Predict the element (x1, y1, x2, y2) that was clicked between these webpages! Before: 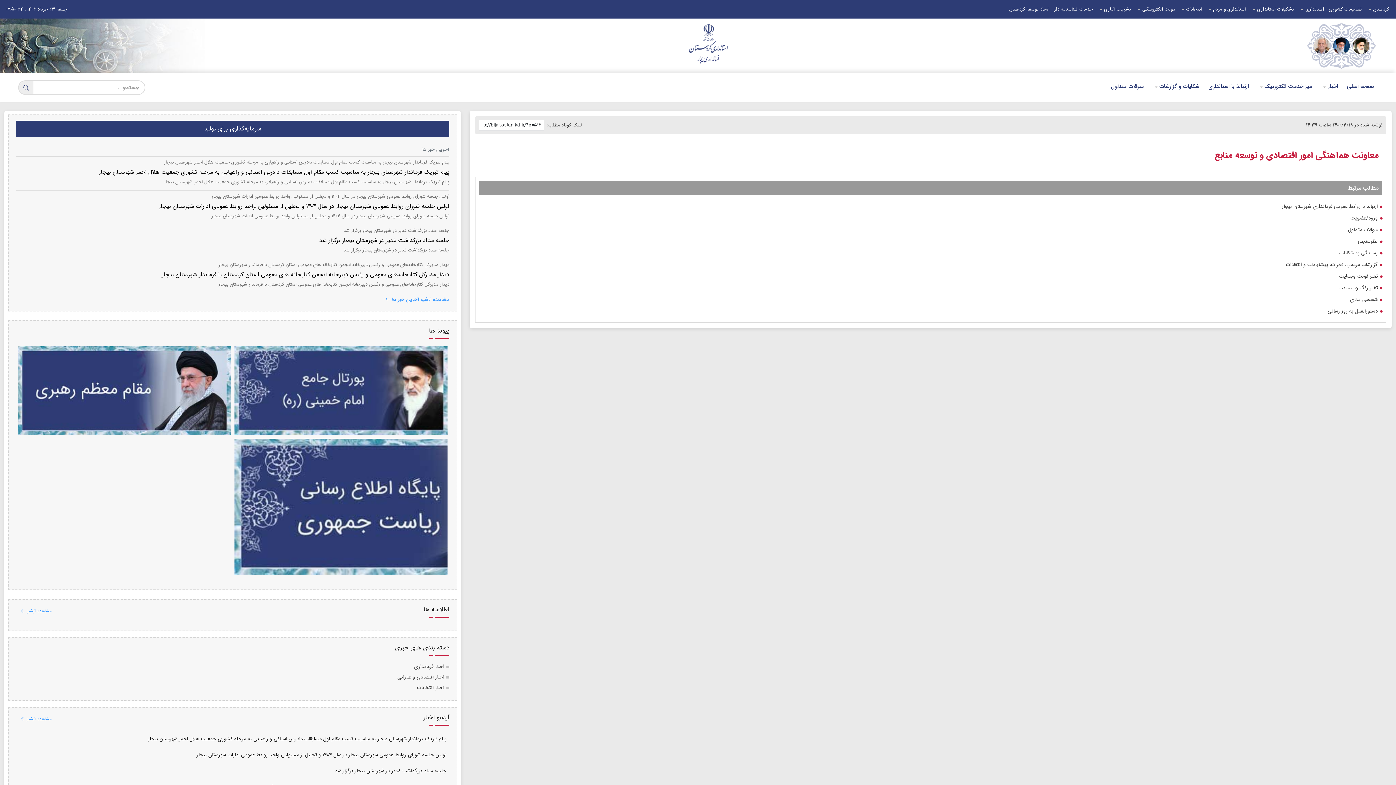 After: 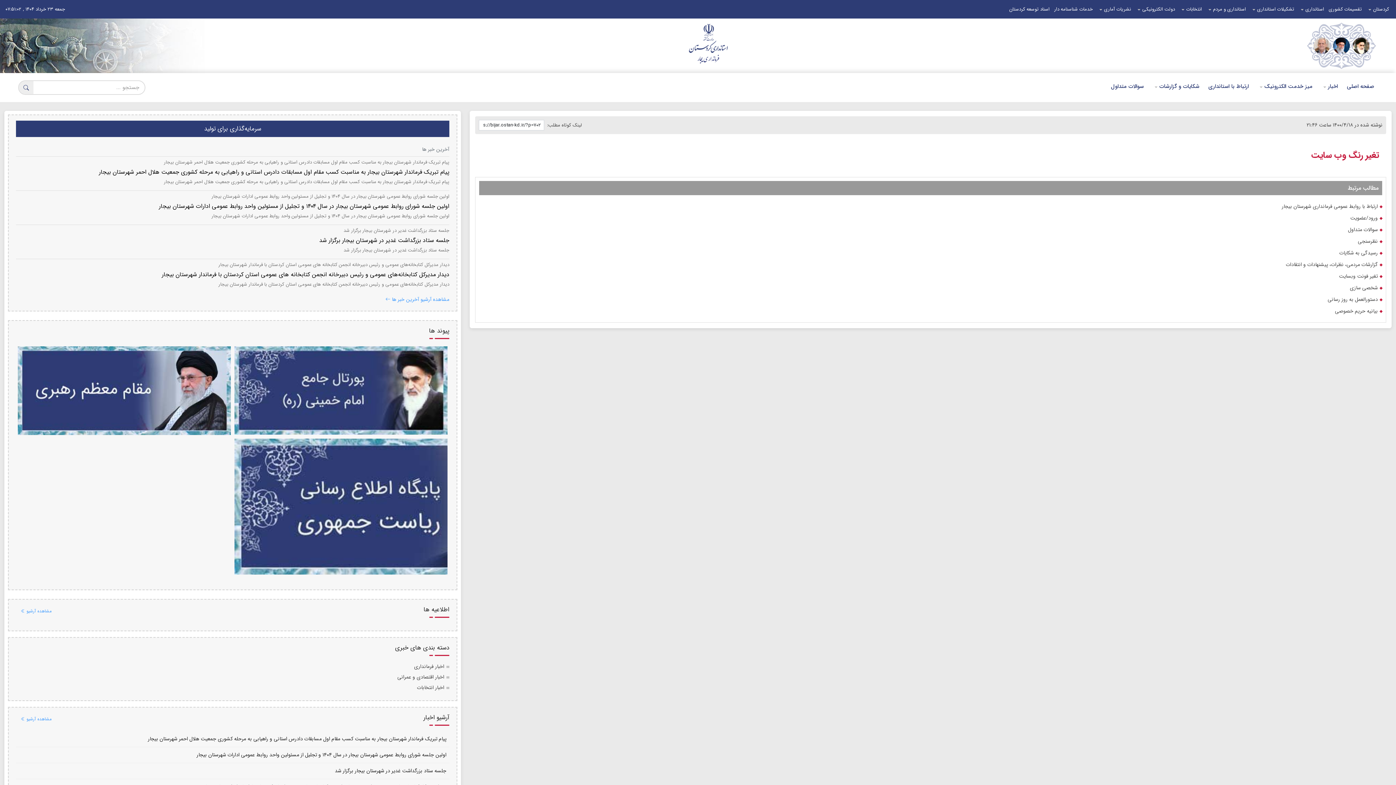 Action: label: تغیر رنگ وب سایت bbox: (1338, 284, 1378, 292)